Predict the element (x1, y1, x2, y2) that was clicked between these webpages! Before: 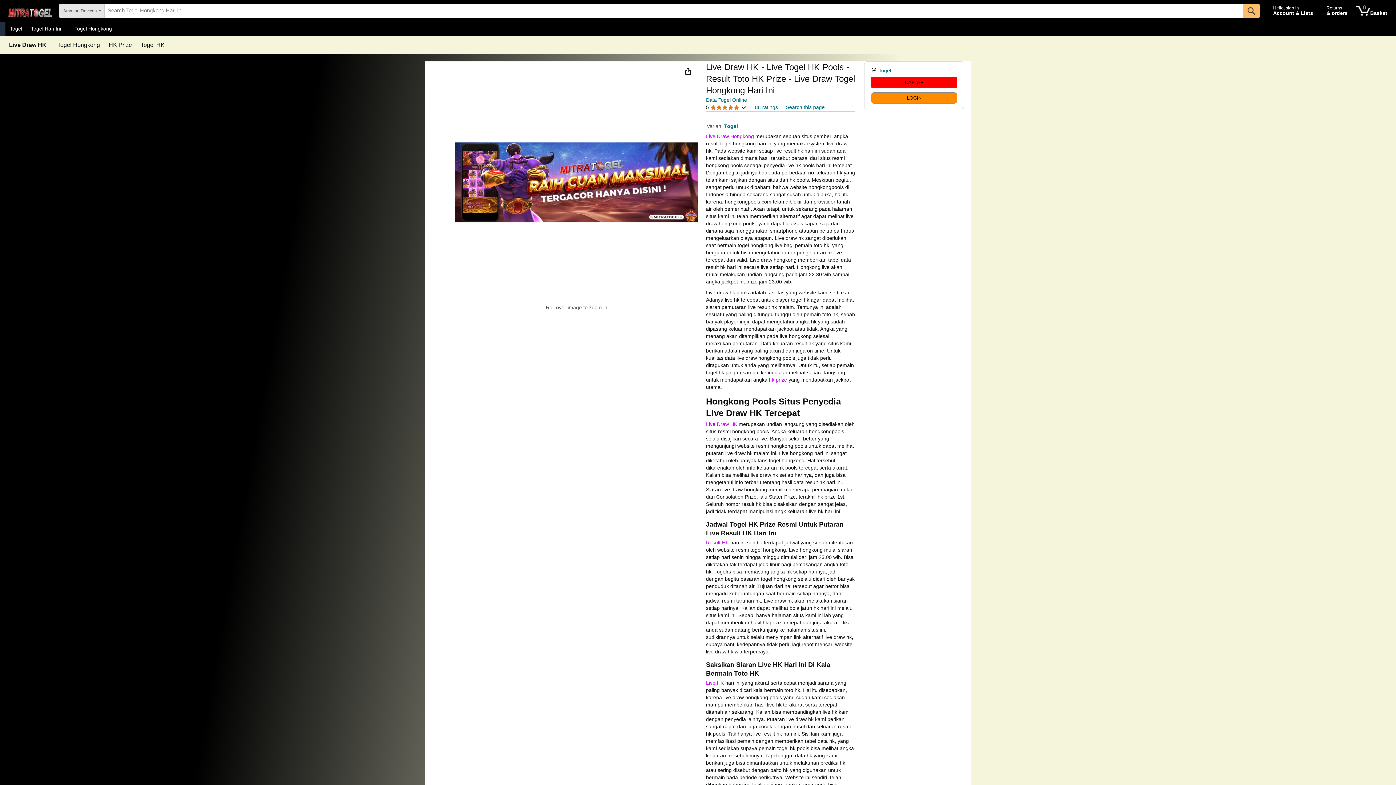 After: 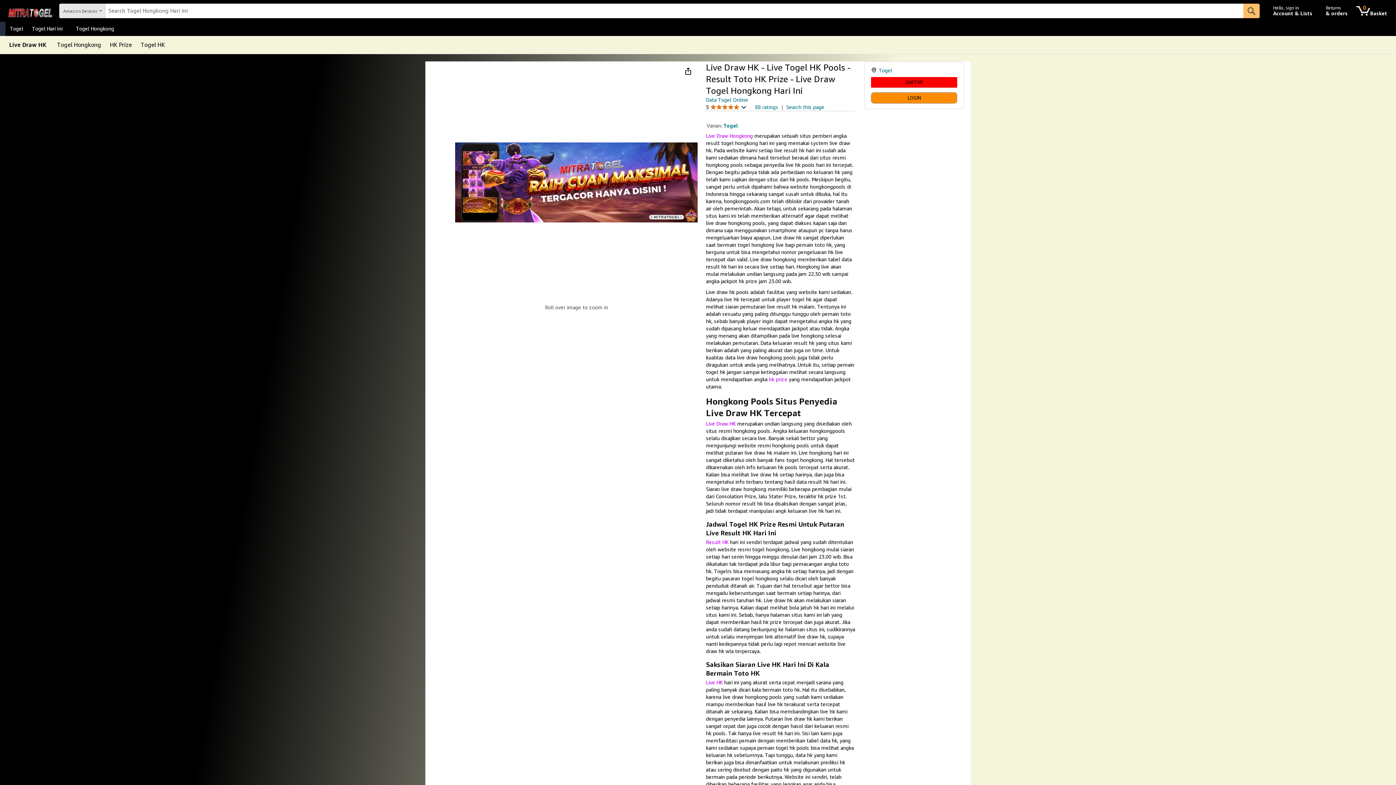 Action: bbox: (57, 42, 100, 48) label: Togel Hongkong